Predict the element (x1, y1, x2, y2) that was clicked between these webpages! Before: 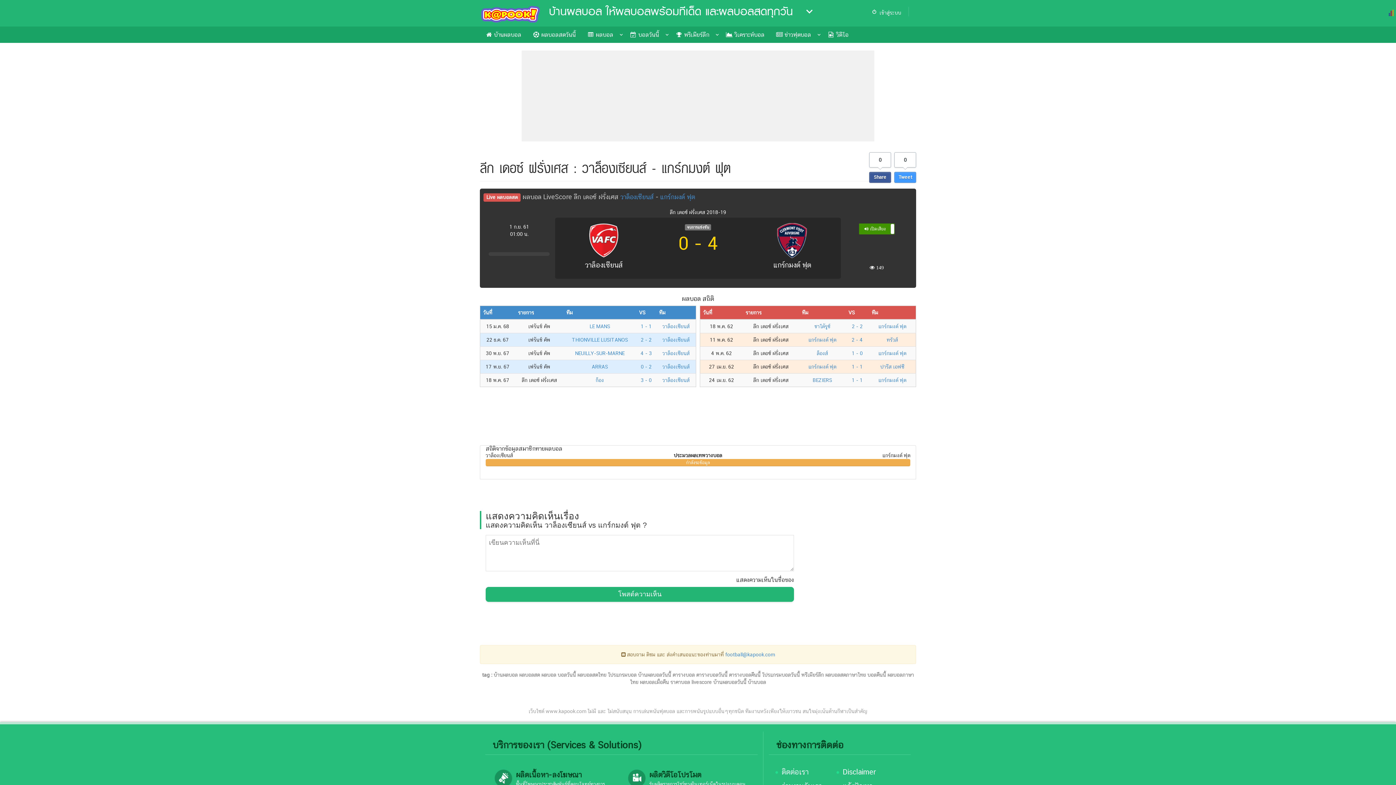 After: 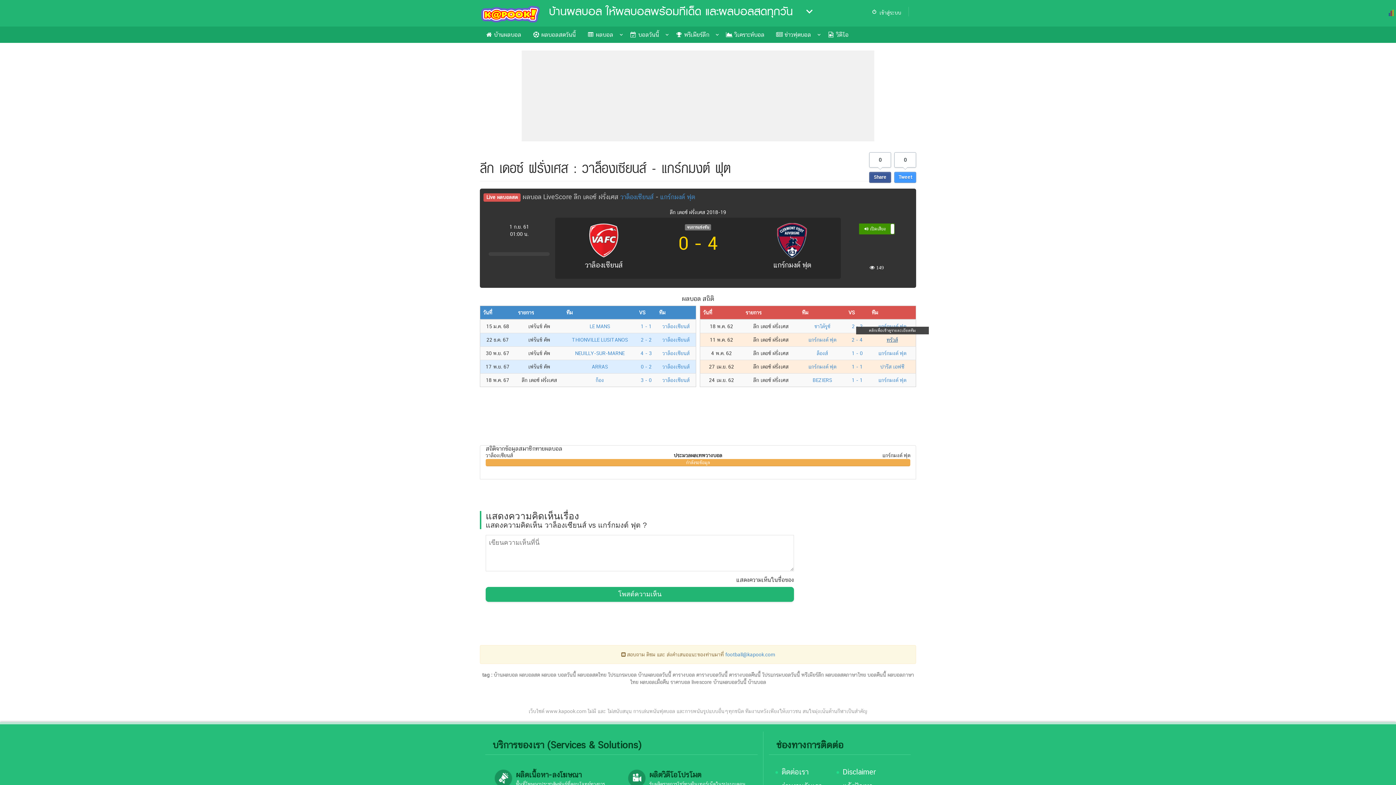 Action: bbox: (886, 336, 898, 342) label: ทรัวส์